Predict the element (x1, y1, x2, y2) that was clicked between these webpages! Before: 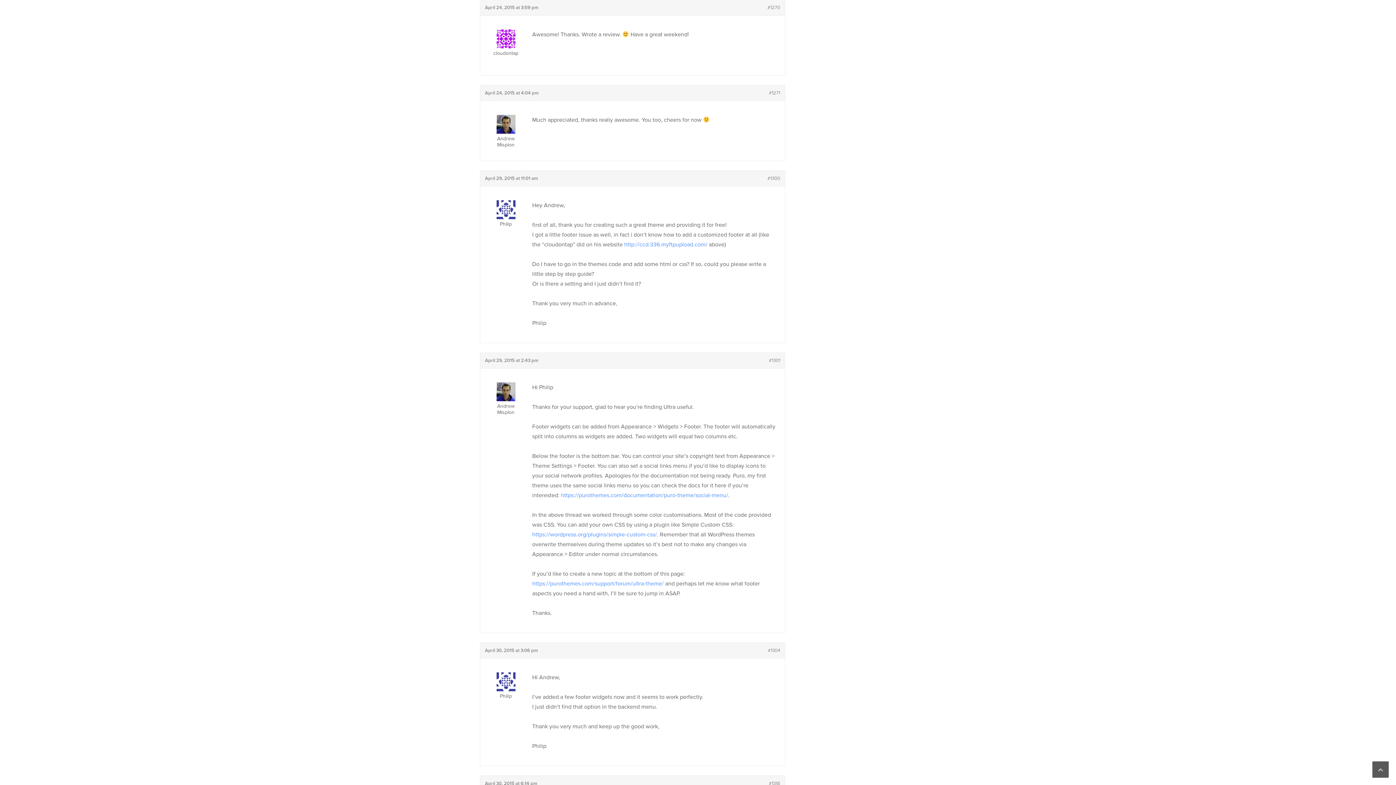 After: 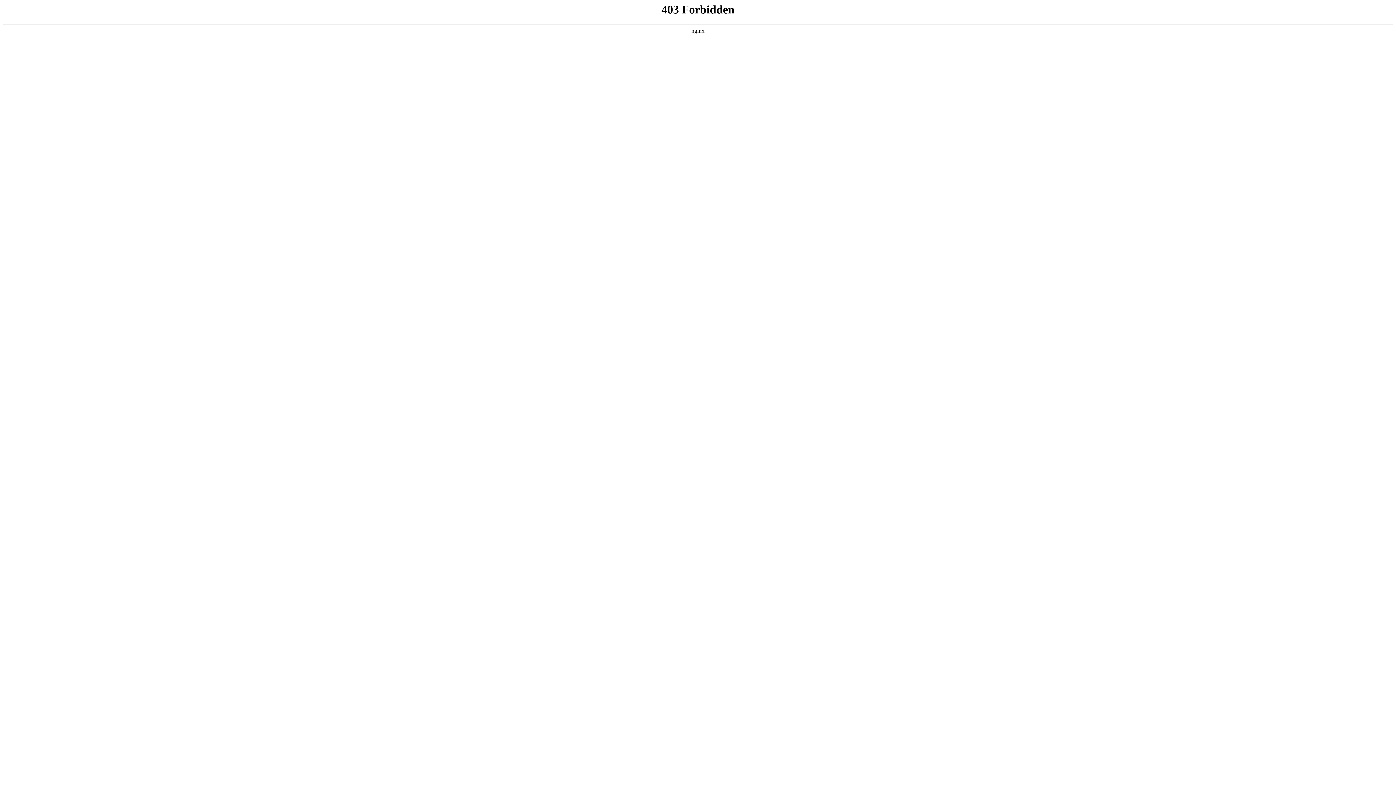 Action: label: https://wordpress.org/plugins/simple-custom-css/ bbox: (532, 531, 657, 538)